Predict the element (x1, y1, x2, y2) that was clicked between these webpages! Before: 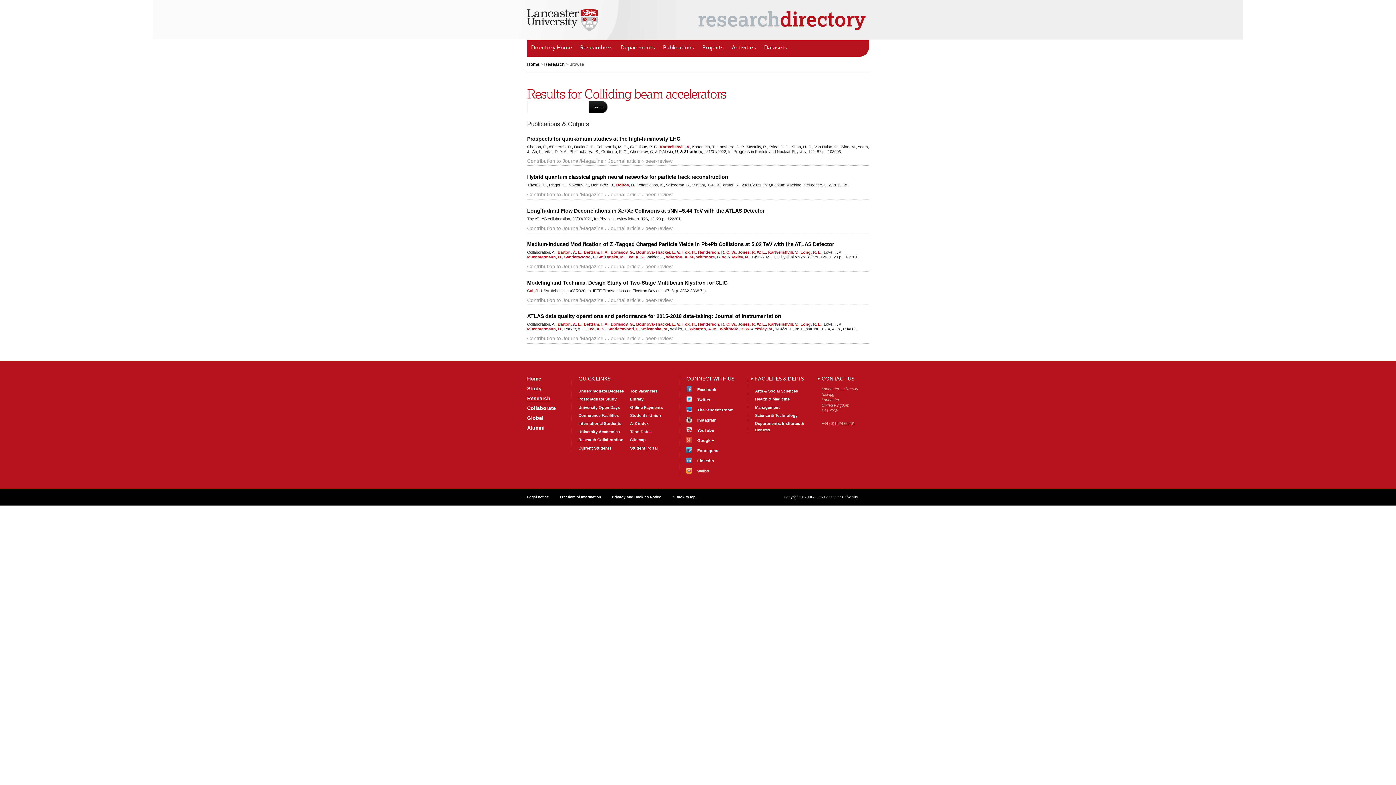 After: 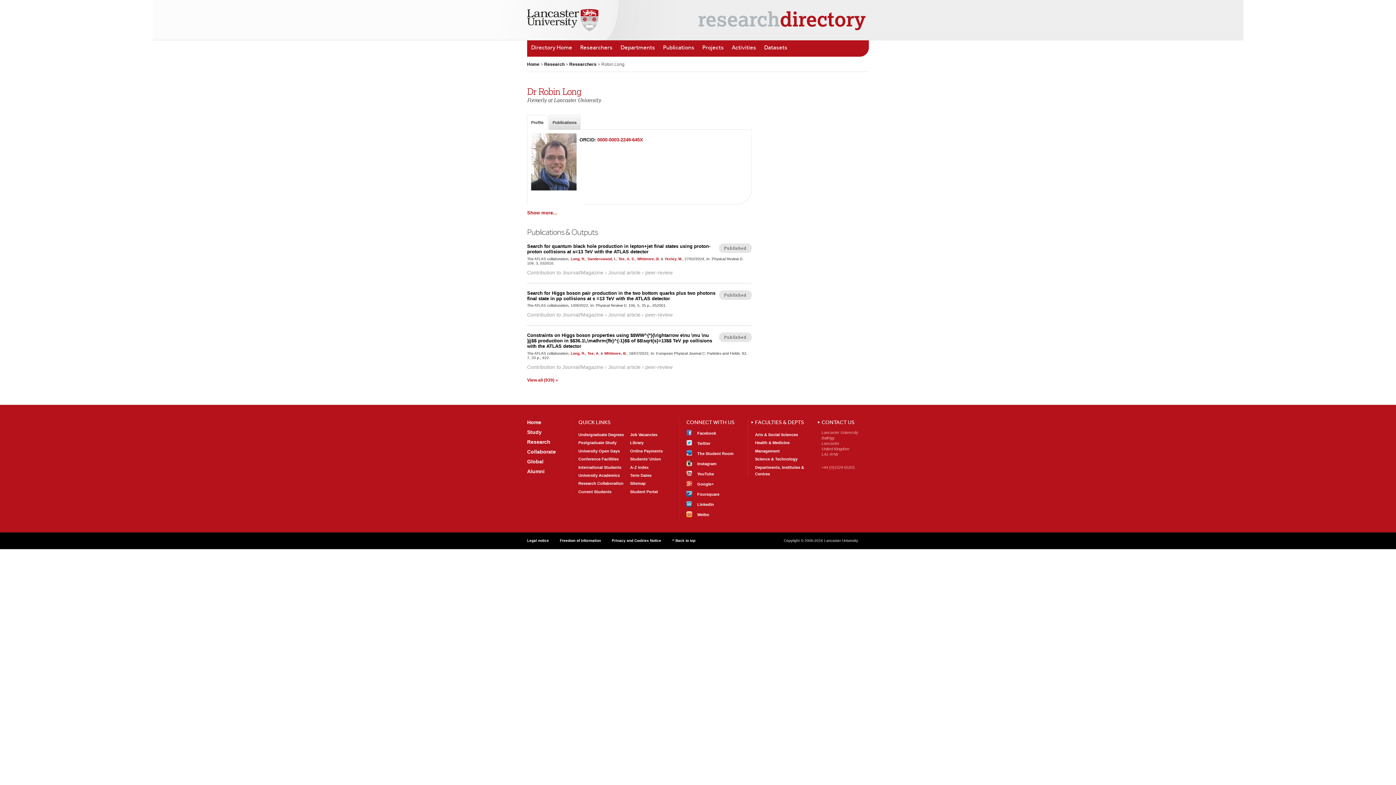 Action: bbox: (800, 250, 821, 254) label: Long, R. E.